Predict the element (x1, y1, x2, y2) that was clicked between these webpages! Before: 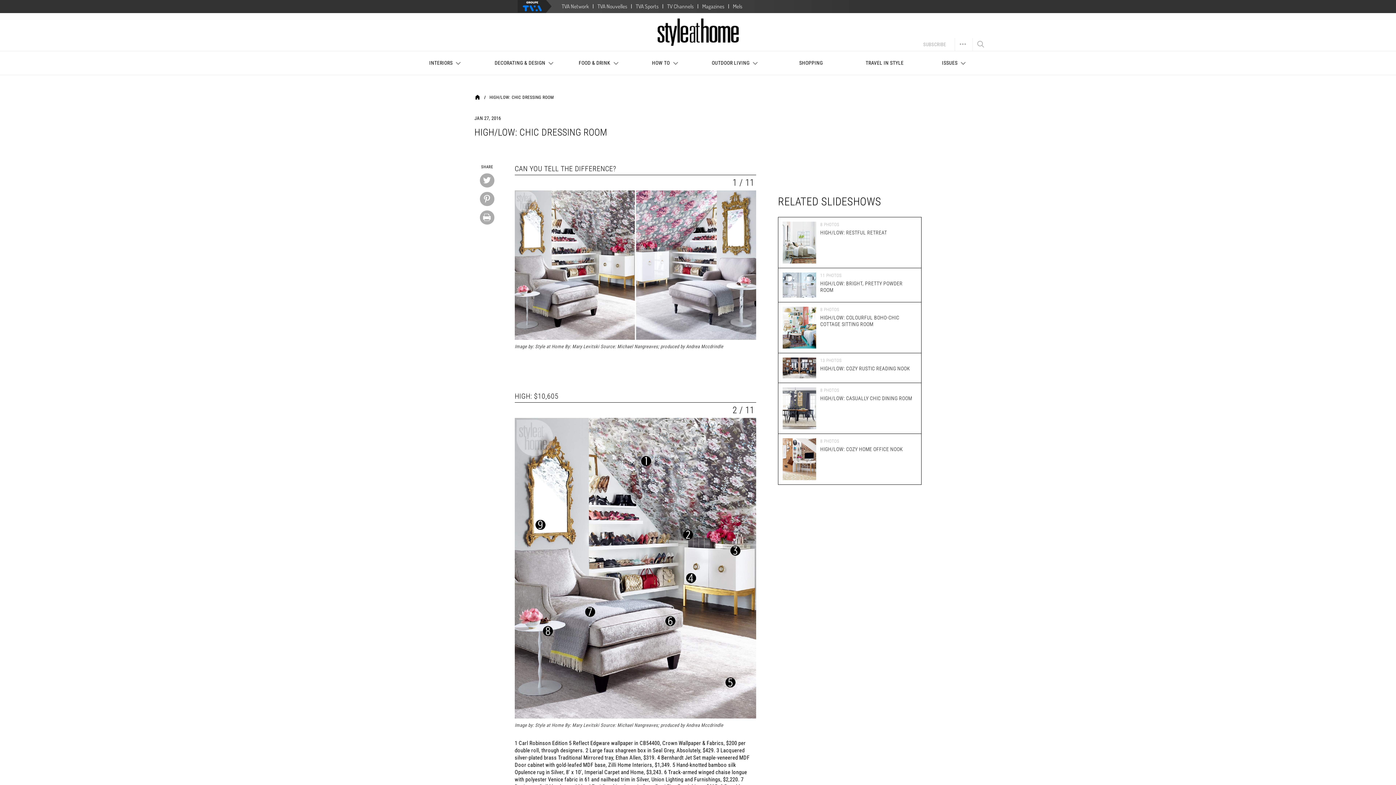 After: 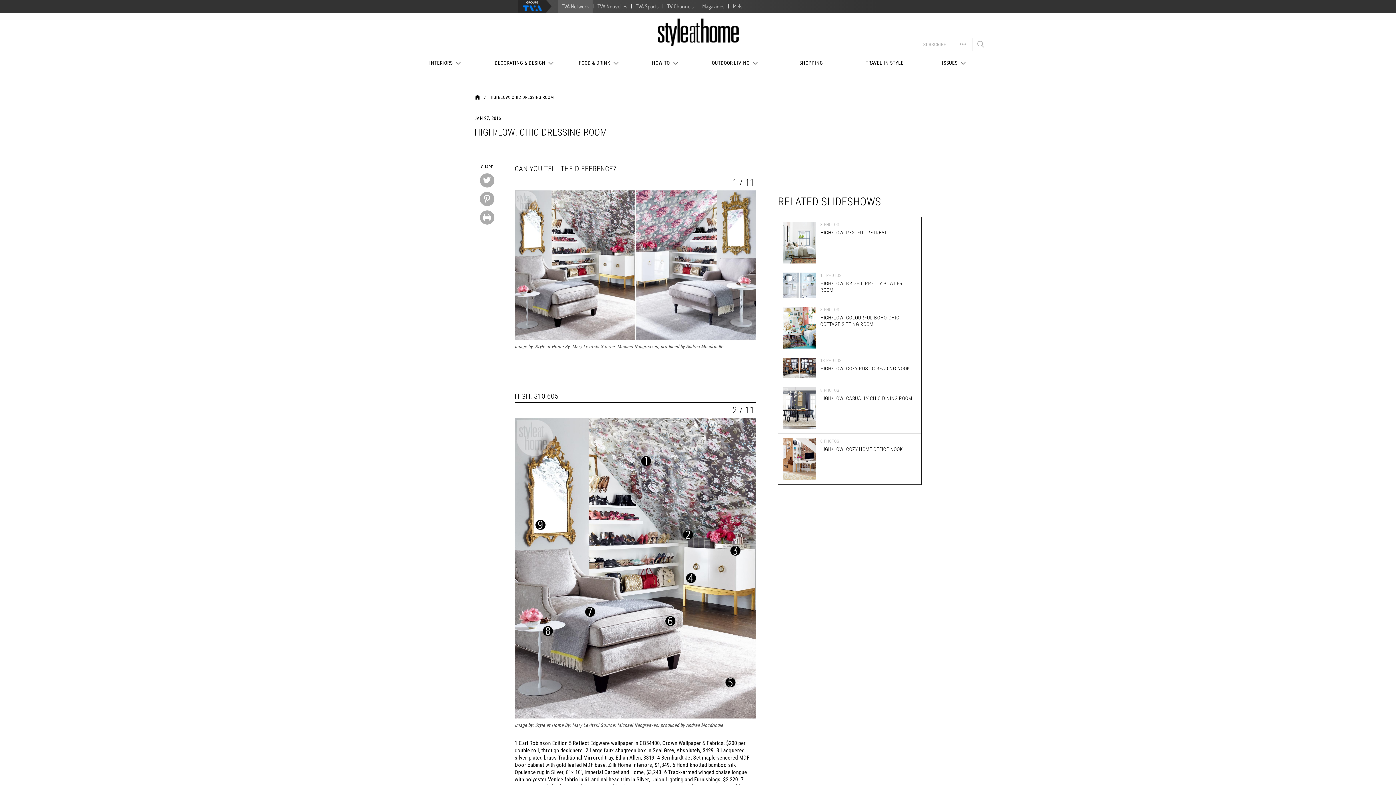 Action: bbox: (558, 0, 592, 13) label: TVA Network